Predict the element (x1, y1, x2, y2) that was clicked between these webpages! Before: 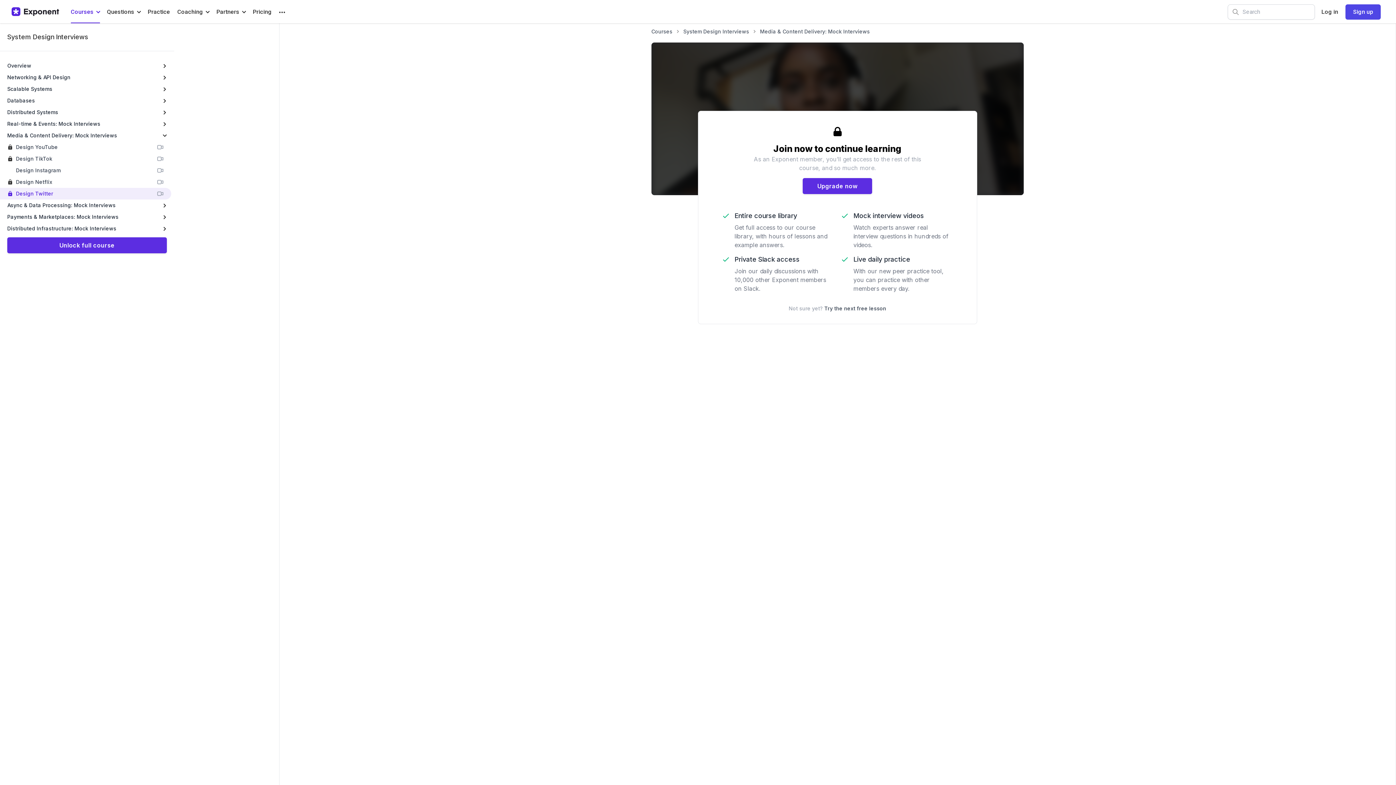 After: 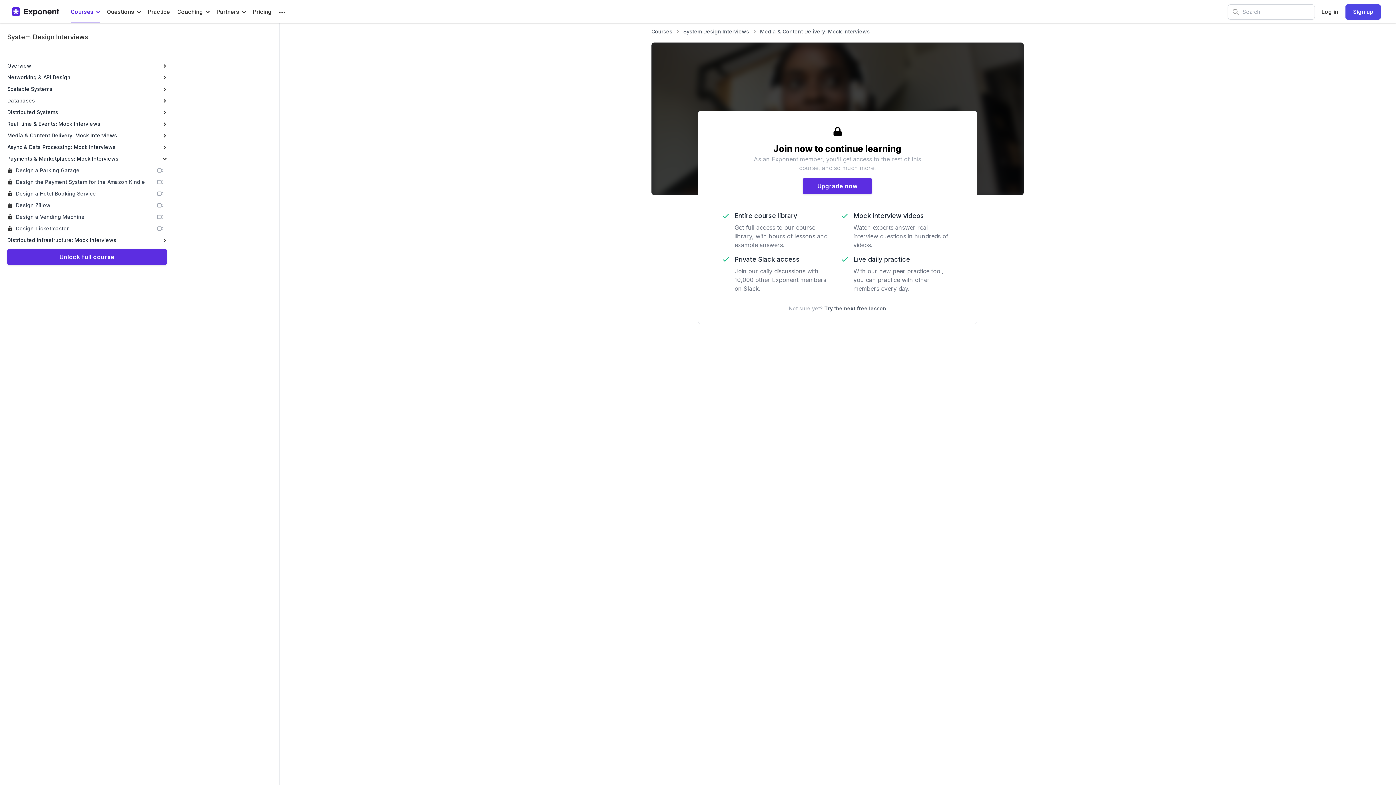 Action: bbox: (0, 211, 174, 222) label: Payments & Marketplaces: Mock Interviews